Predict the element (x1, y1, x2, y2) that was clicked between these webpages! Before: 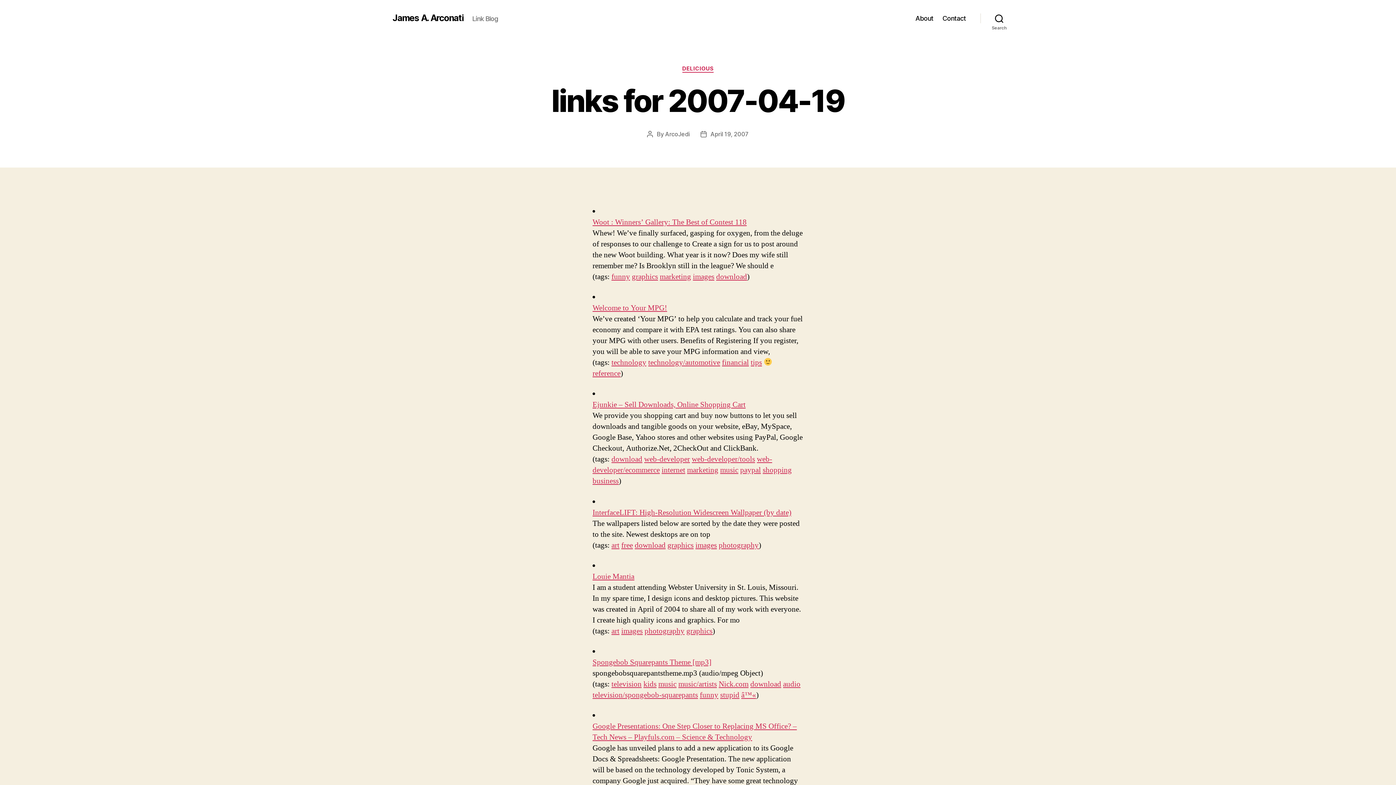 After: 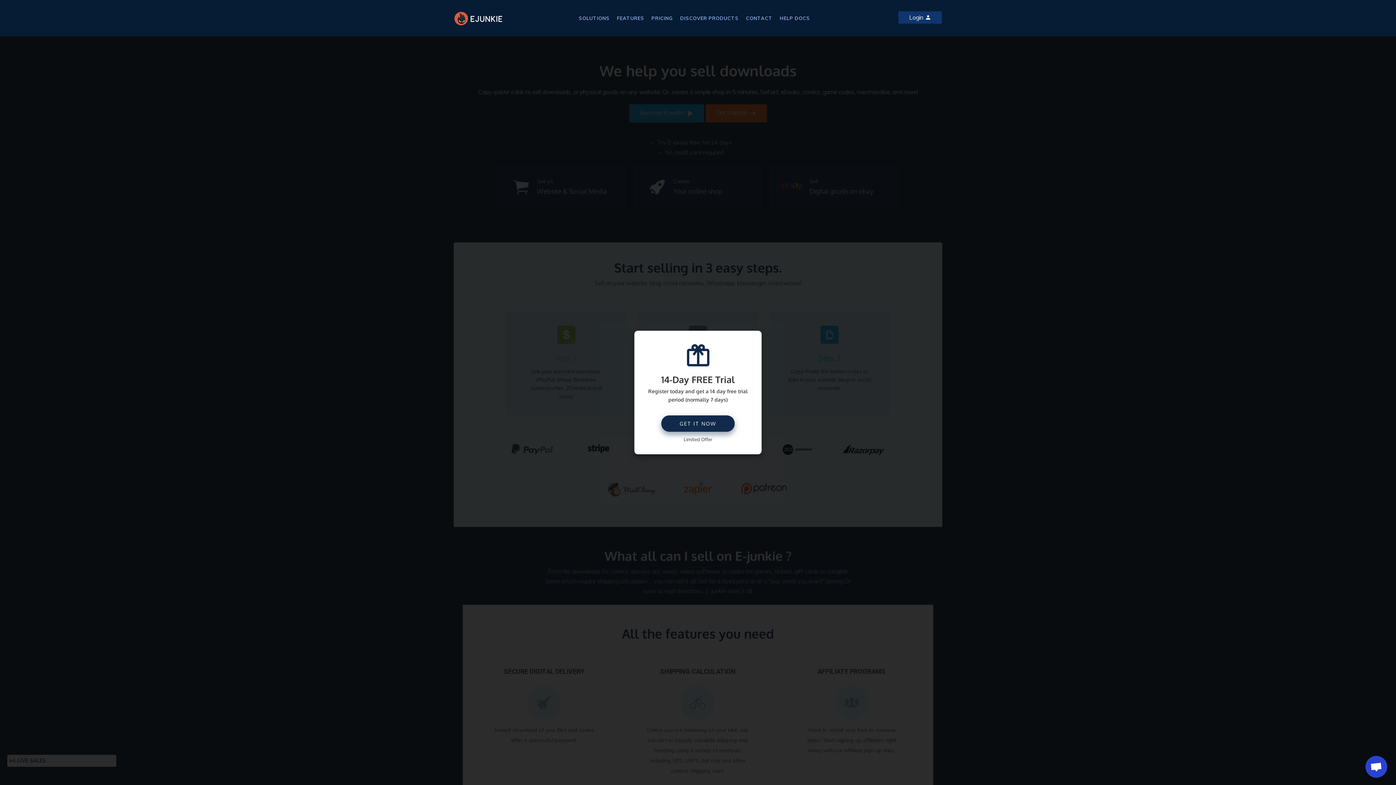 Action: label: Ejunkie – Sell Downloads, Online Shopping Cart bbox: (592, 400, 745, 409)